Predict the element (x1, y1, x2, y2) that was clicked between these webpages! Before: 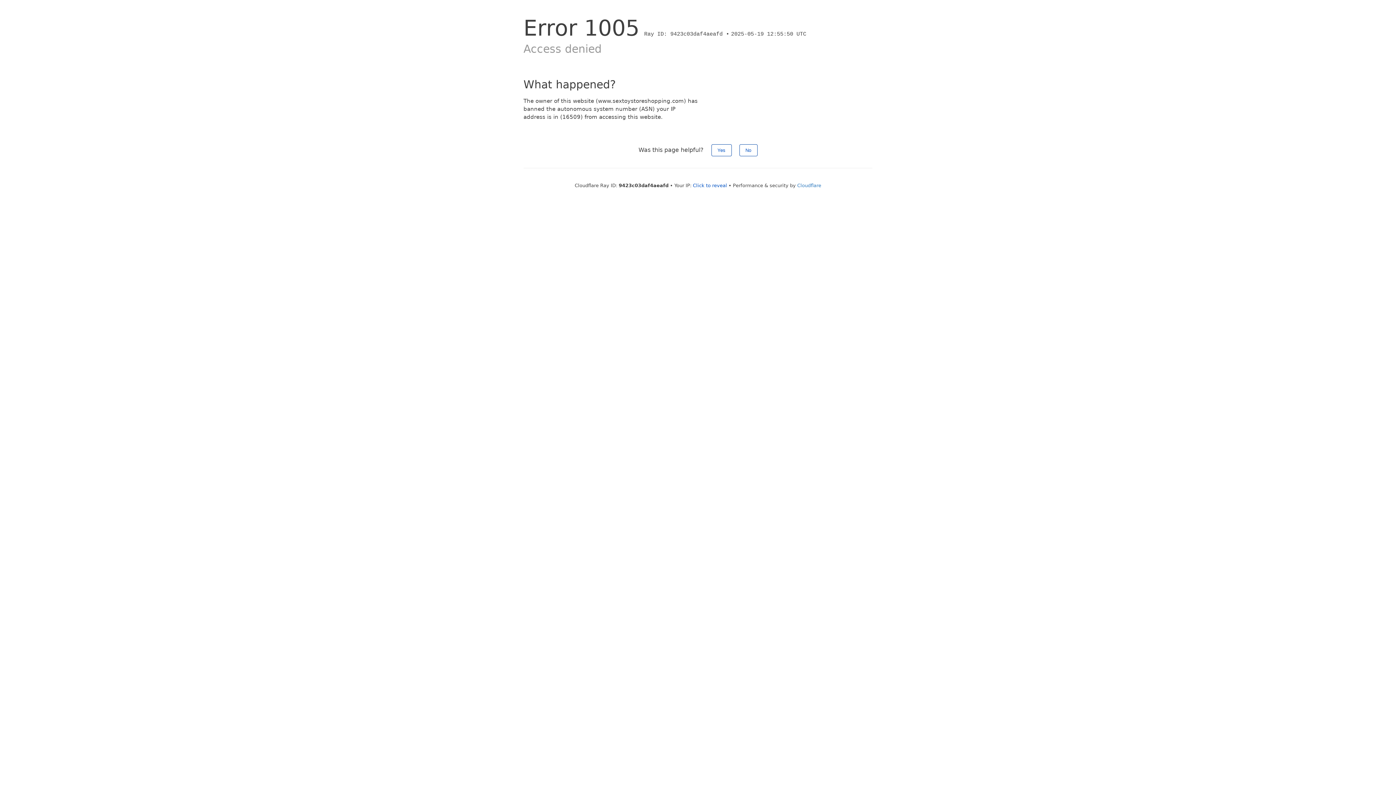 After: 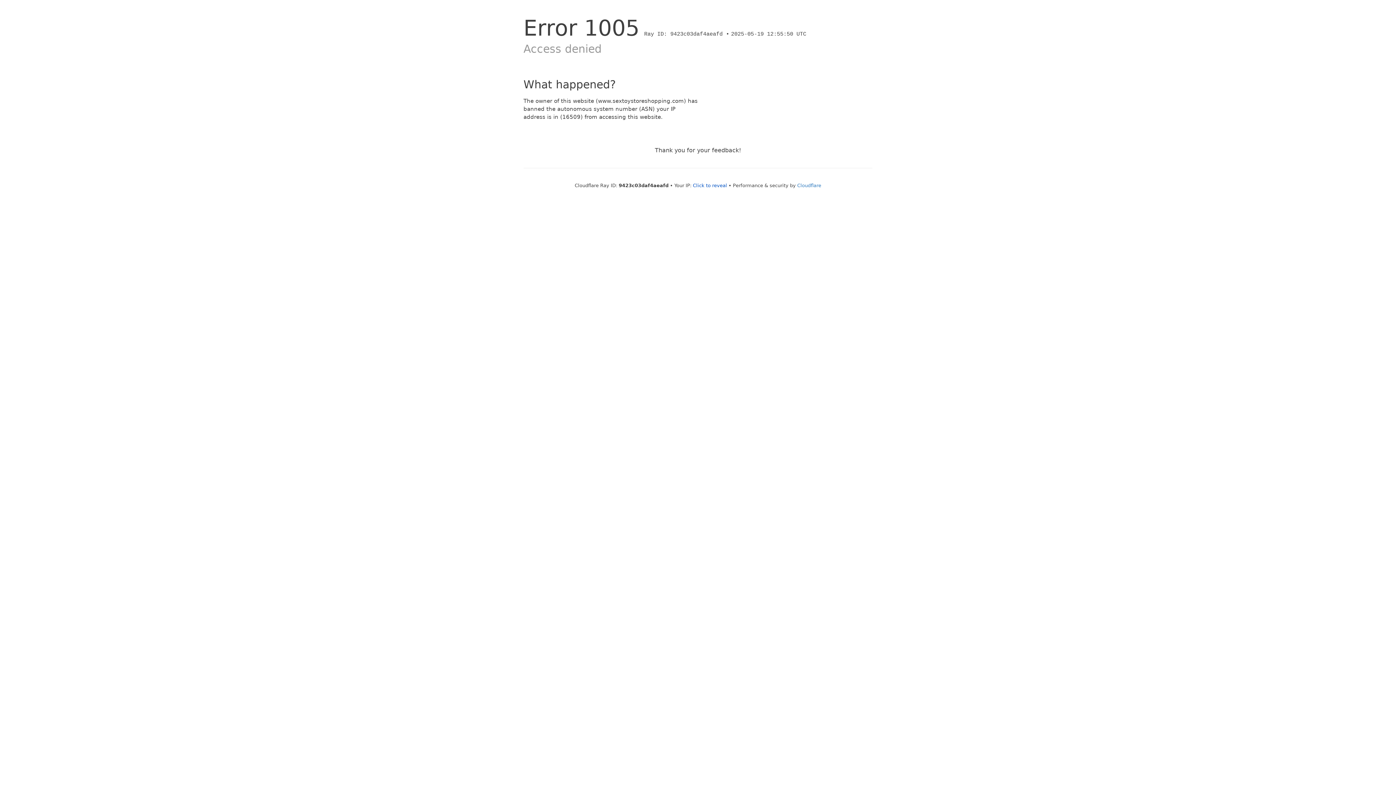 Action: bbox: (739, 144, 757, 156) label: No